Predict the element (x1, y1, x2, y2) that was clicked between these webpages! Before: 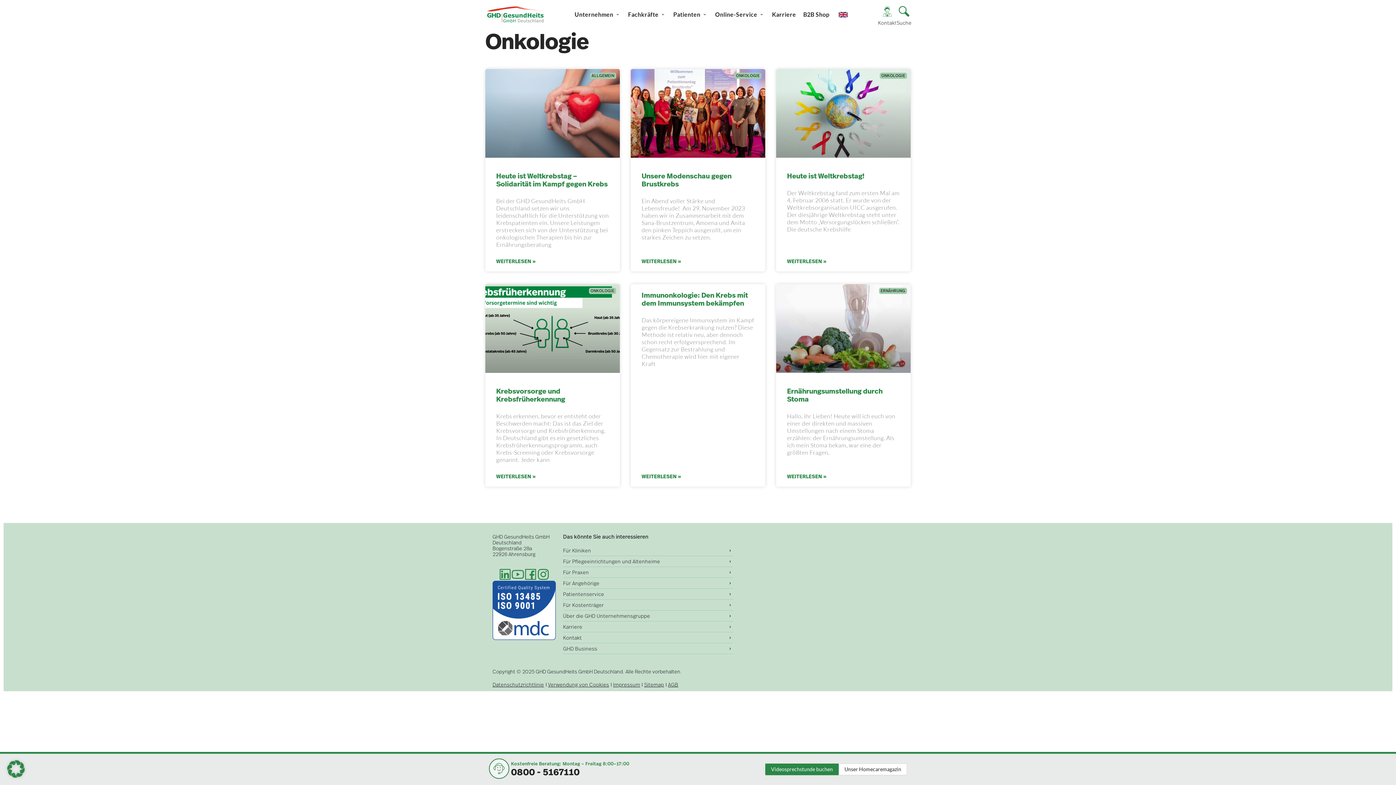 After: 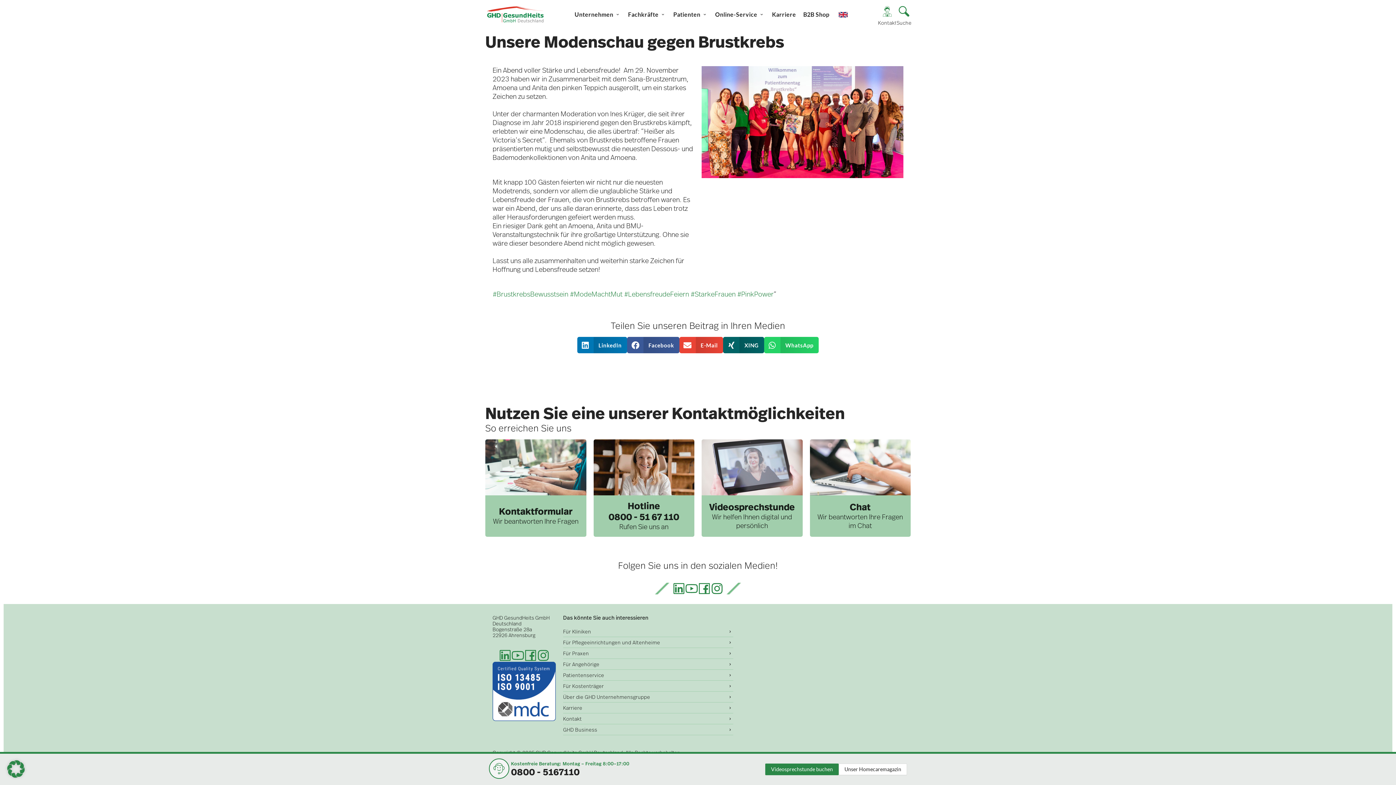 Action: bbox: (630, 69, 765, 157)